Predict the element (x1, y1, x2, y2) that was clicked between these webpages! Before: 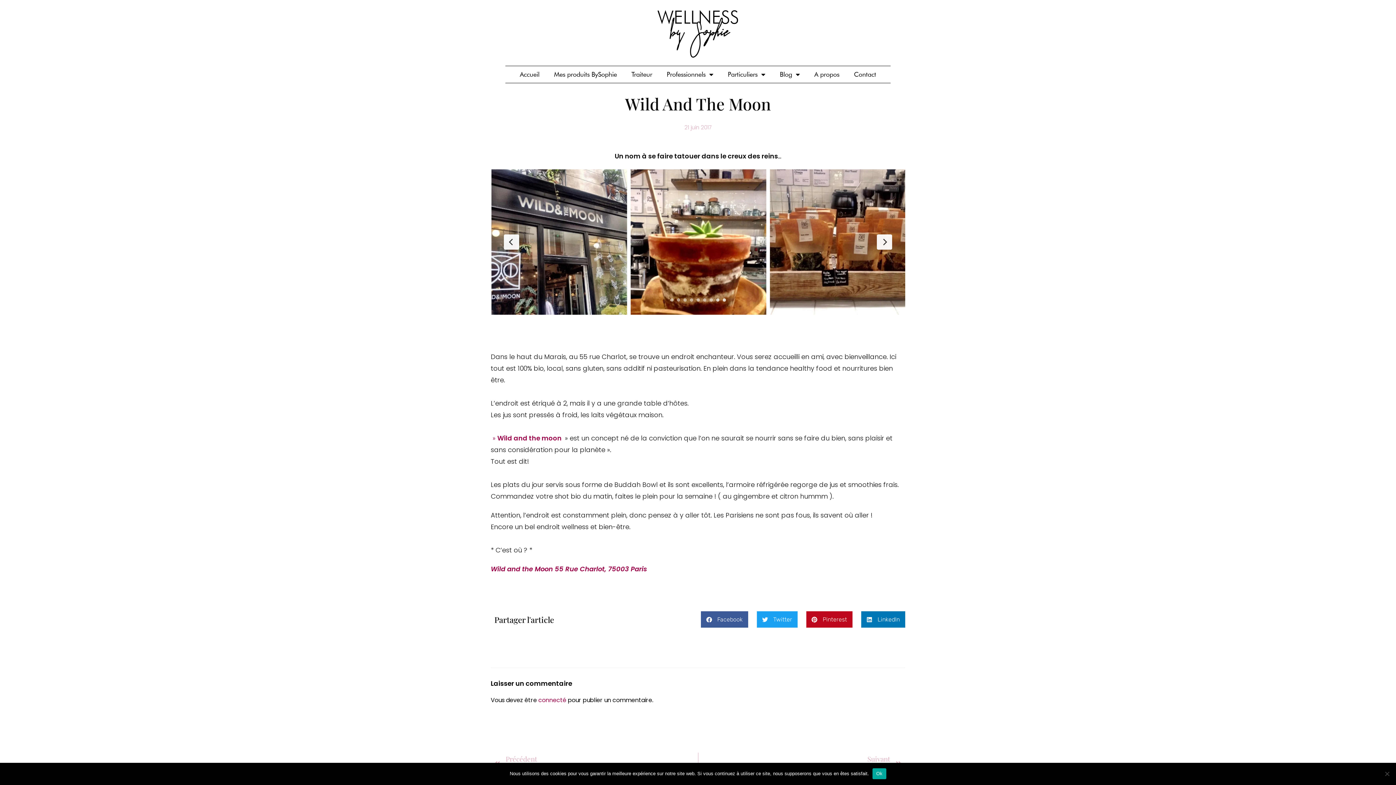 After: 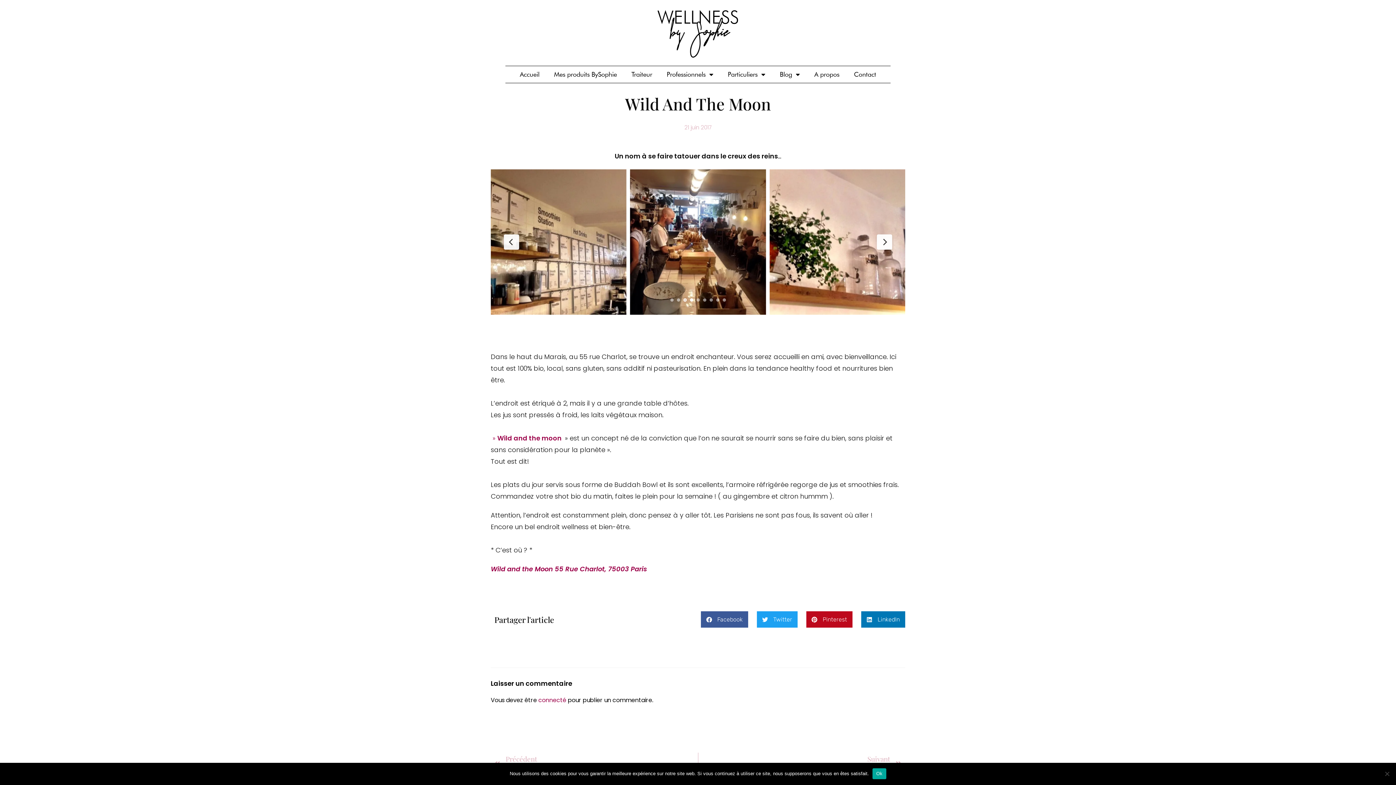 Action: bbox: (683, 298, 686, 301)